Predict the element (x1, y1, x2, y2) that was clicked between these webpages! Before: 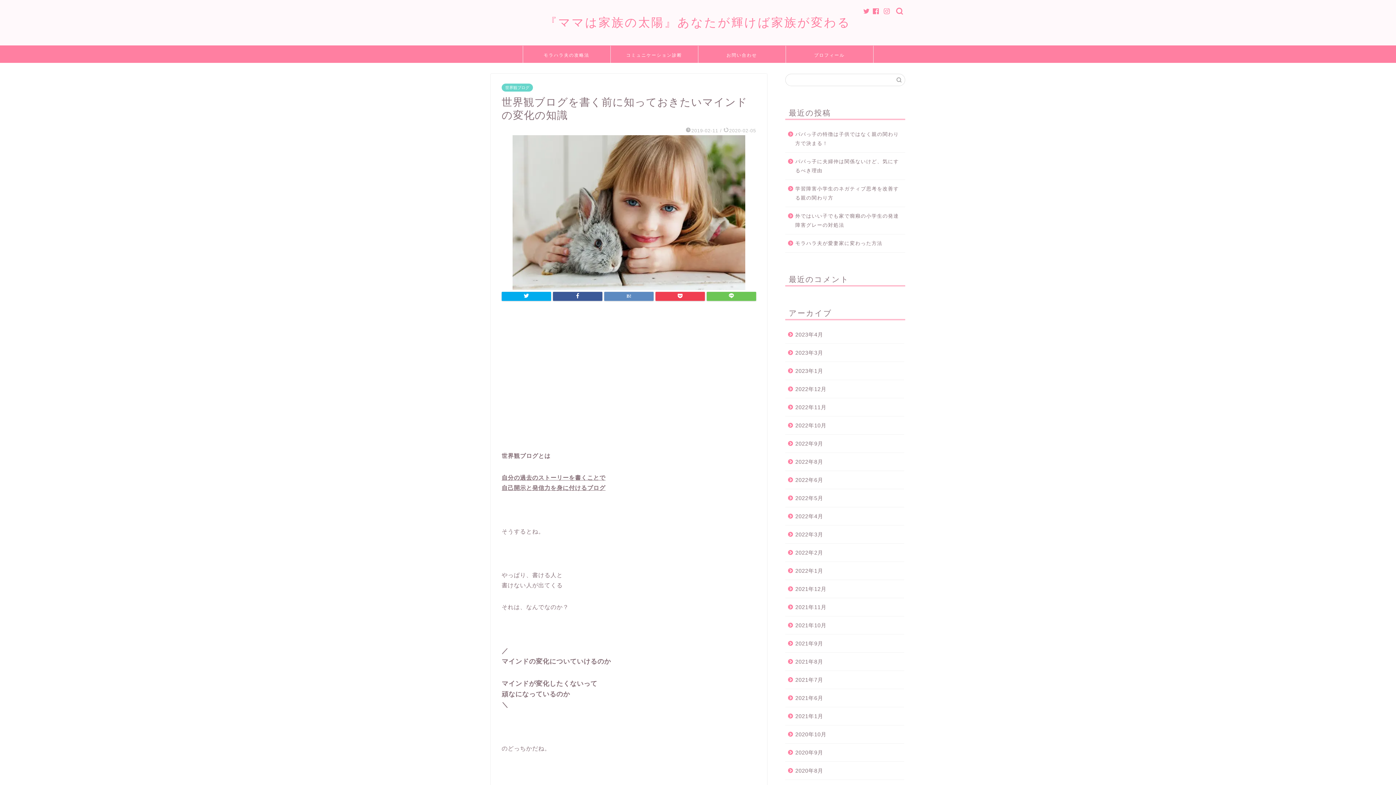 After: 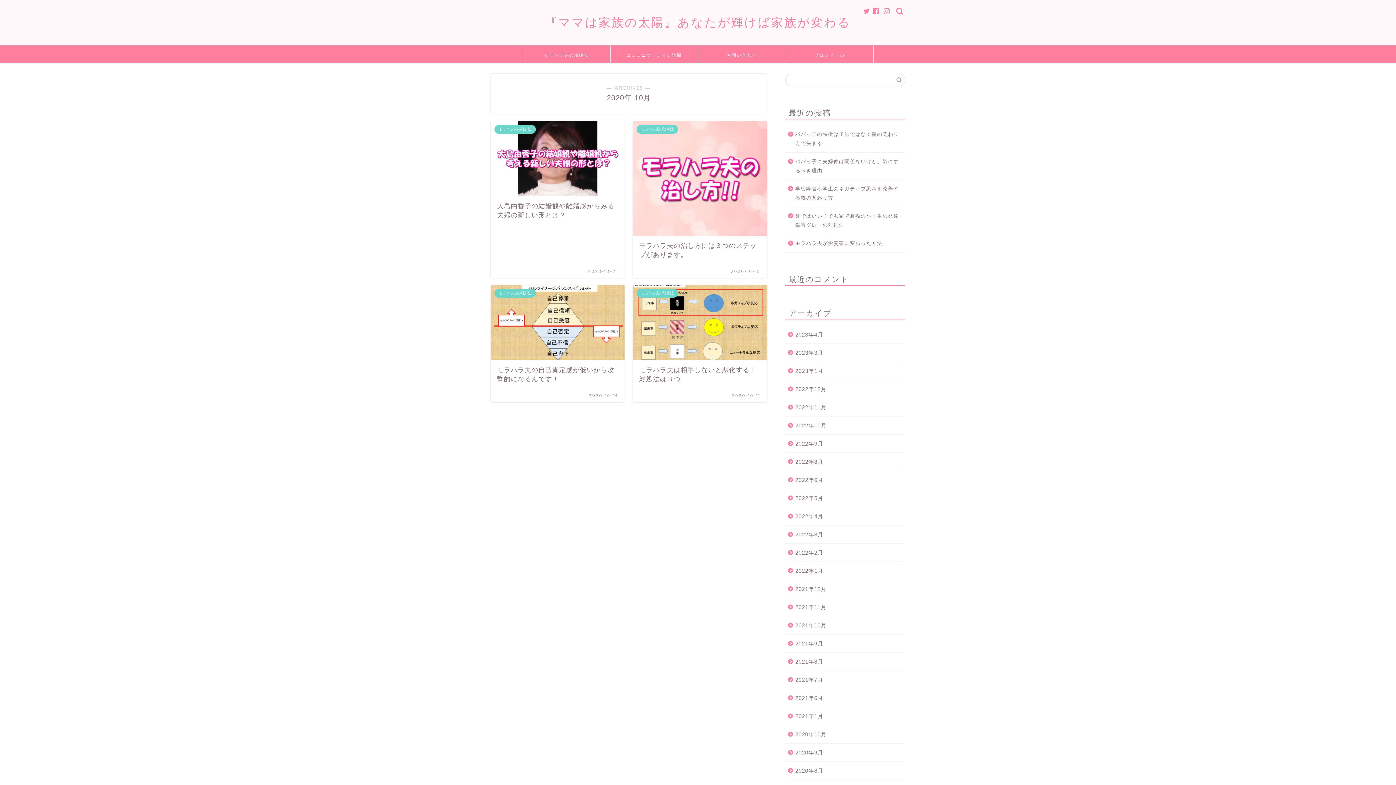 Action: label: 2020年10月 bbox: (785, 725, 904, 744)